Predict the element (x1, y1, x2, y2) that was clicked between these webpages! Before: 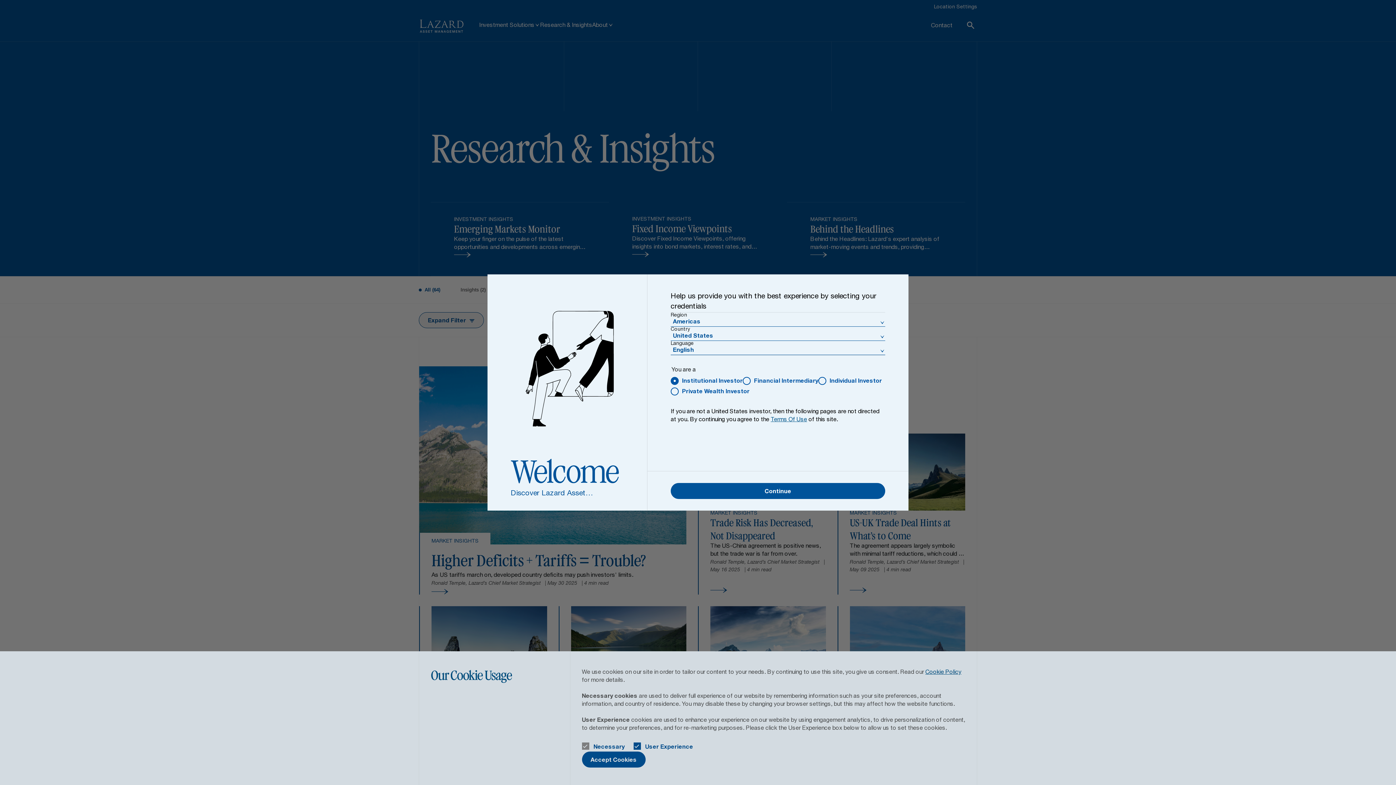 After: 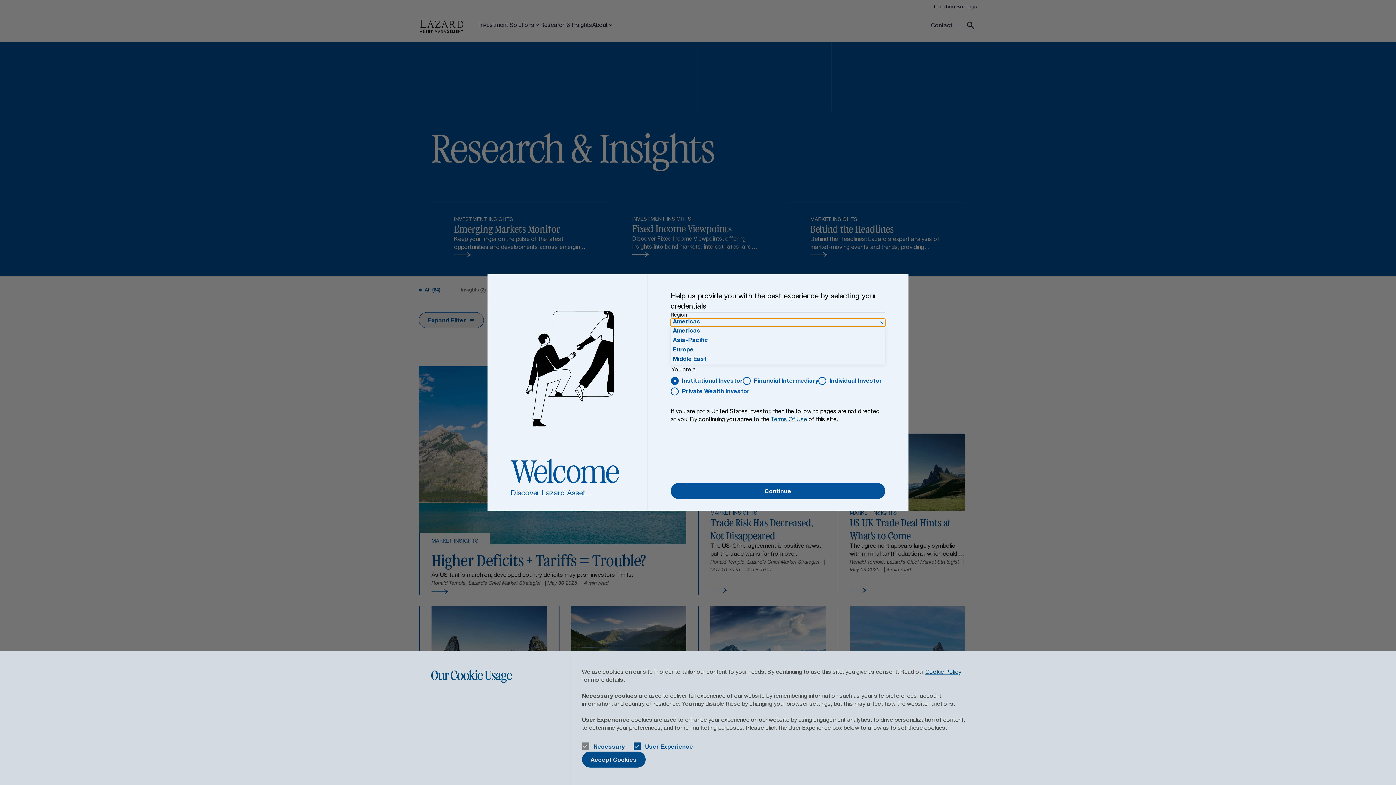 Action: label: Americas bbox: (670, 318, 885, 326)